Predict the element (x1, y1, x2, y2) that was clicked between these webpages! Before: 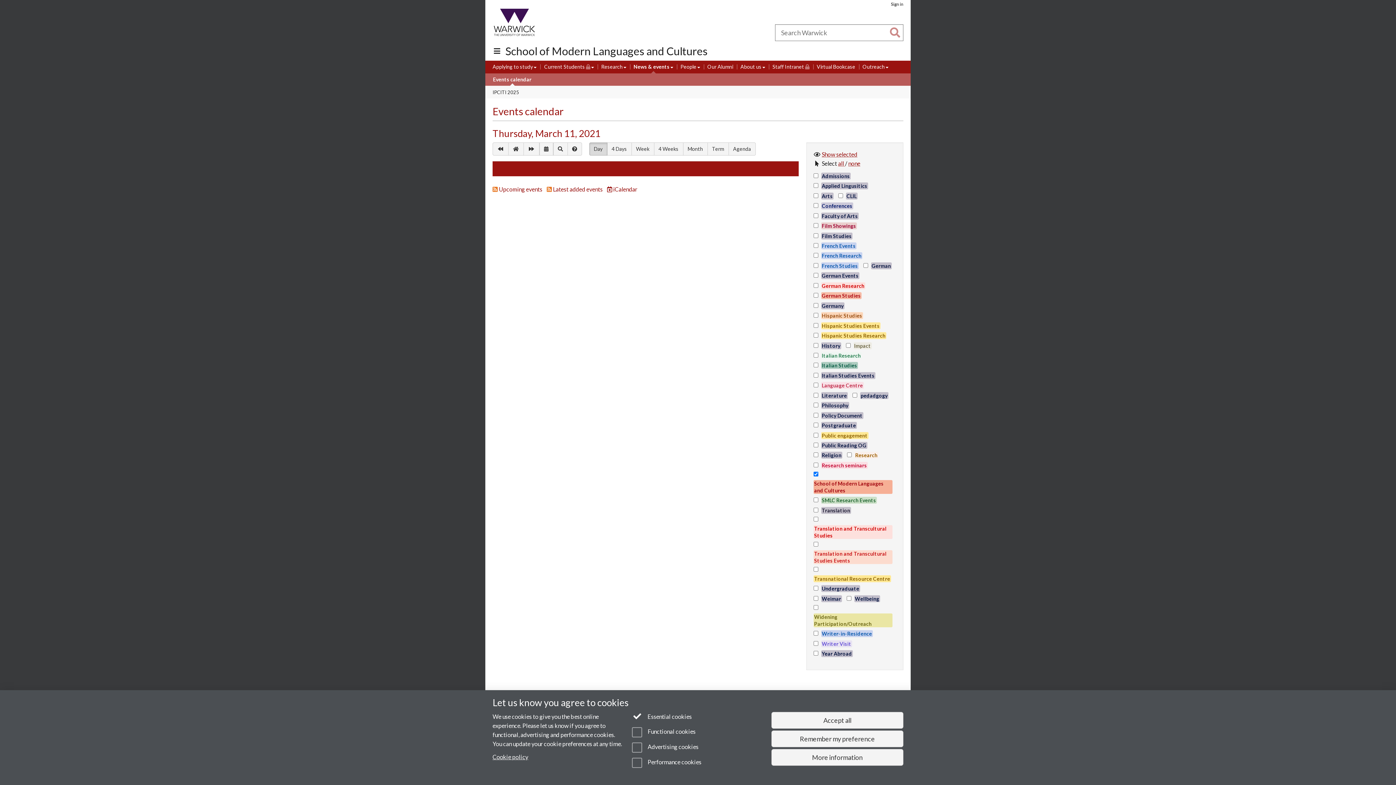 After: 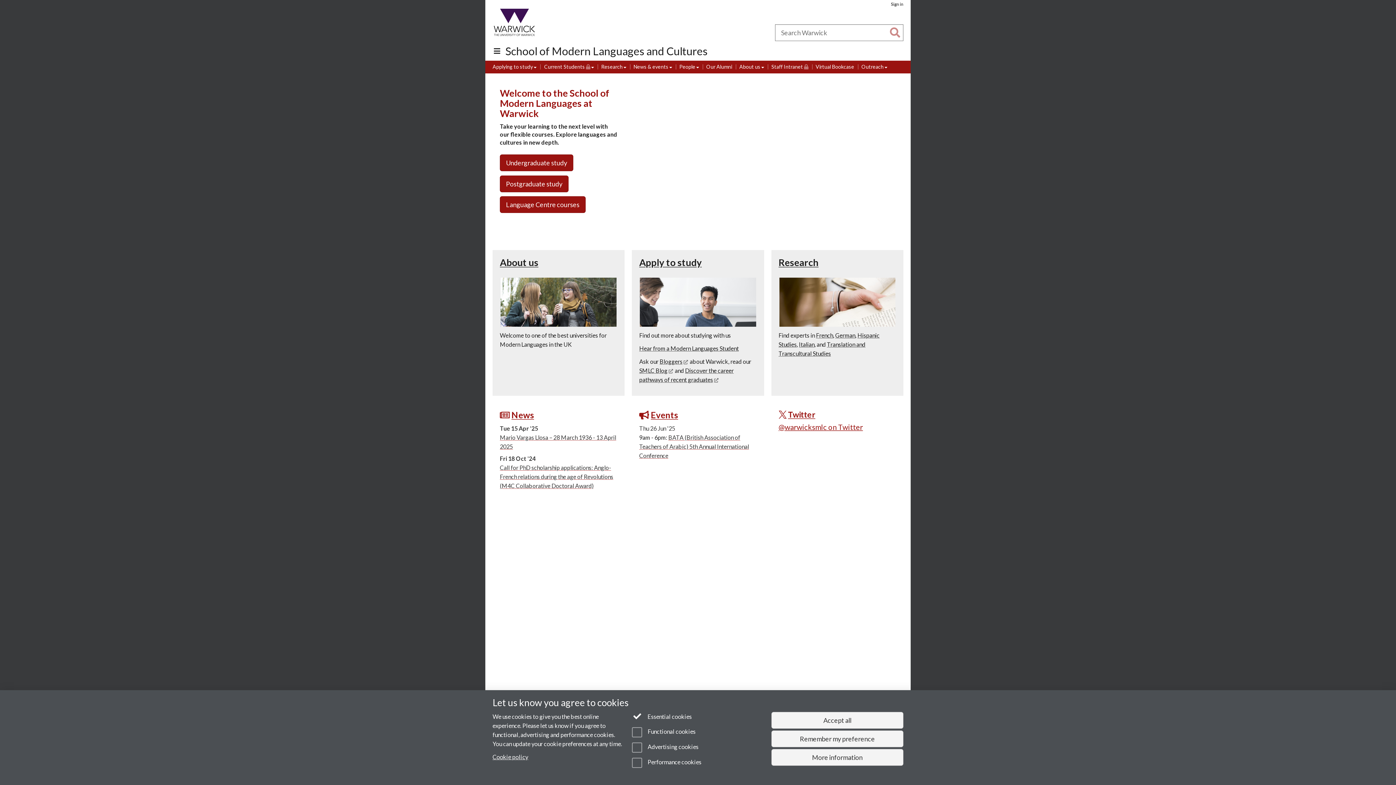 Action: label: School of Modern Languages and Cultures bbox: (505, 44, 707, 57)